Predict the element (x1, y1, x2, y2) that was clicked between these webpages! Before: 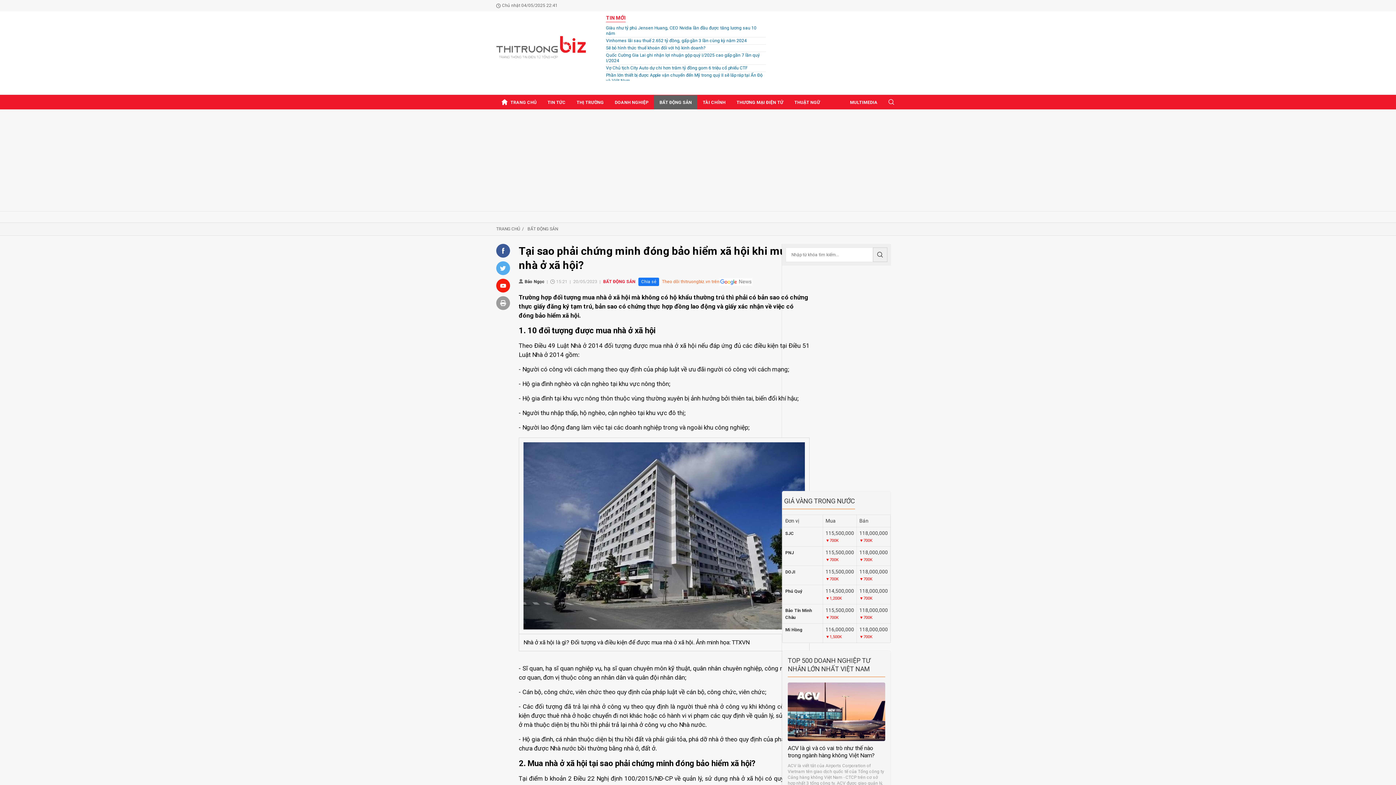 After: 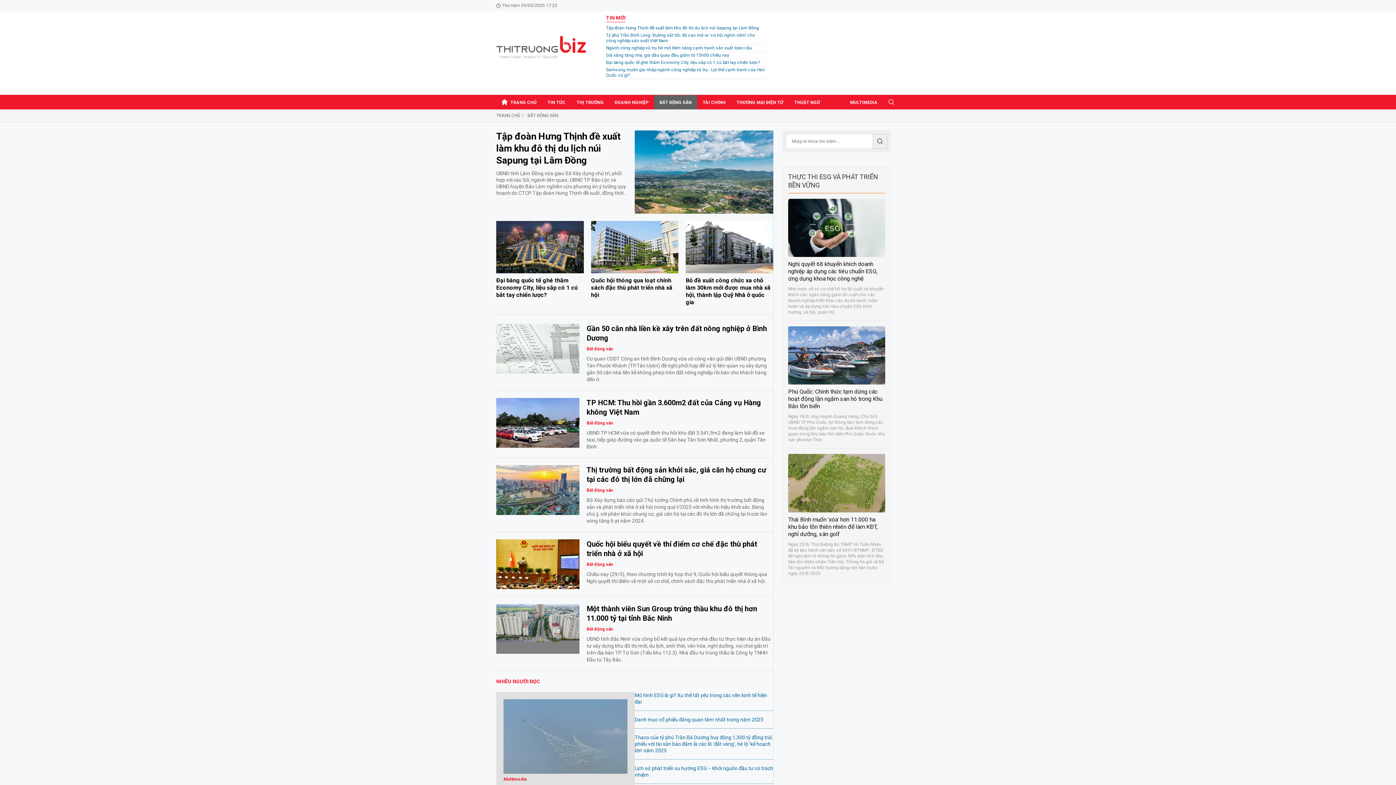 Action: label: BẤT ĐỘNG SẢN bbox: (654, 95, 697, 109)